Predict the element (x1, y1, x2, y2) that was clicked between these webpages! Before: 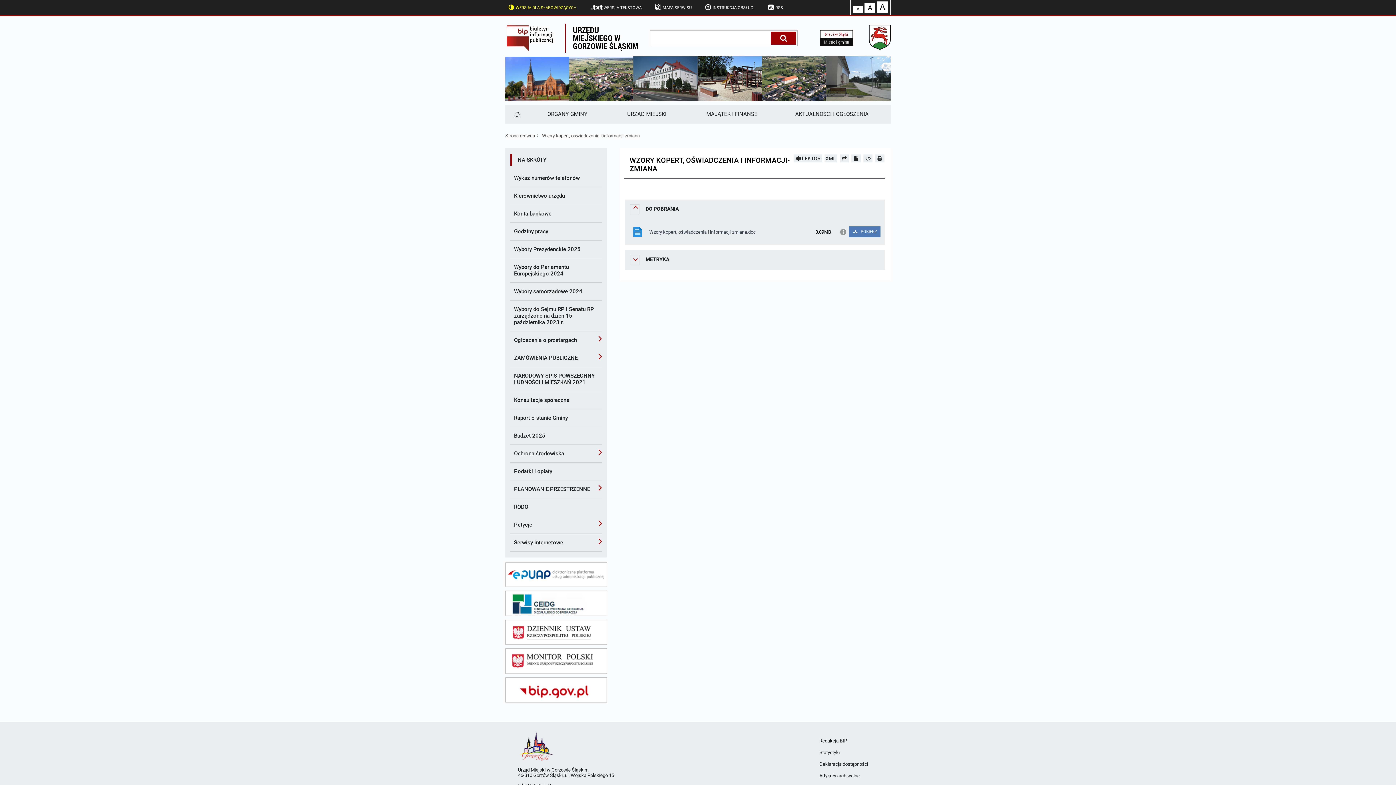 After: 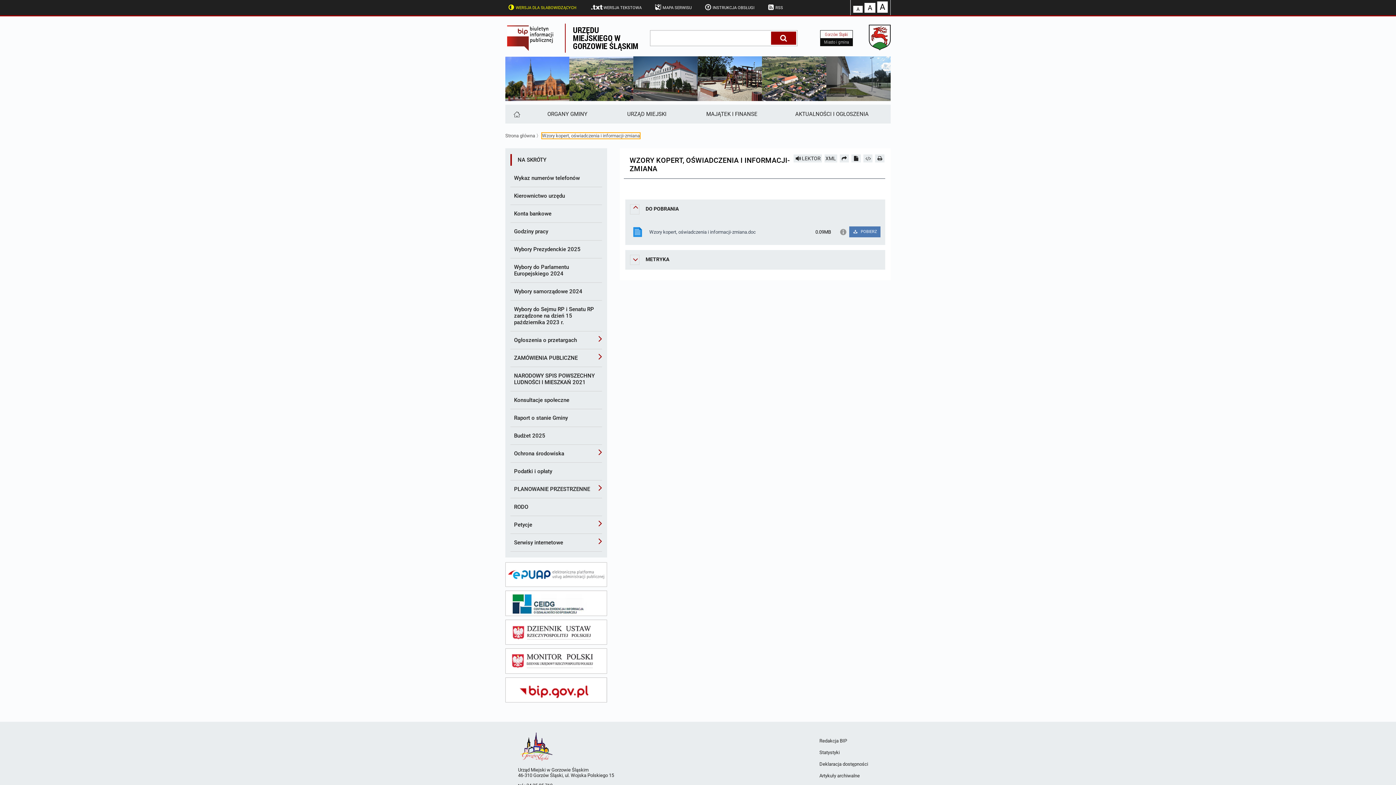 Action: bbox: (542, 133, 640, 138) label: Wzory kopert, oświadczenia i informacji-zmiana